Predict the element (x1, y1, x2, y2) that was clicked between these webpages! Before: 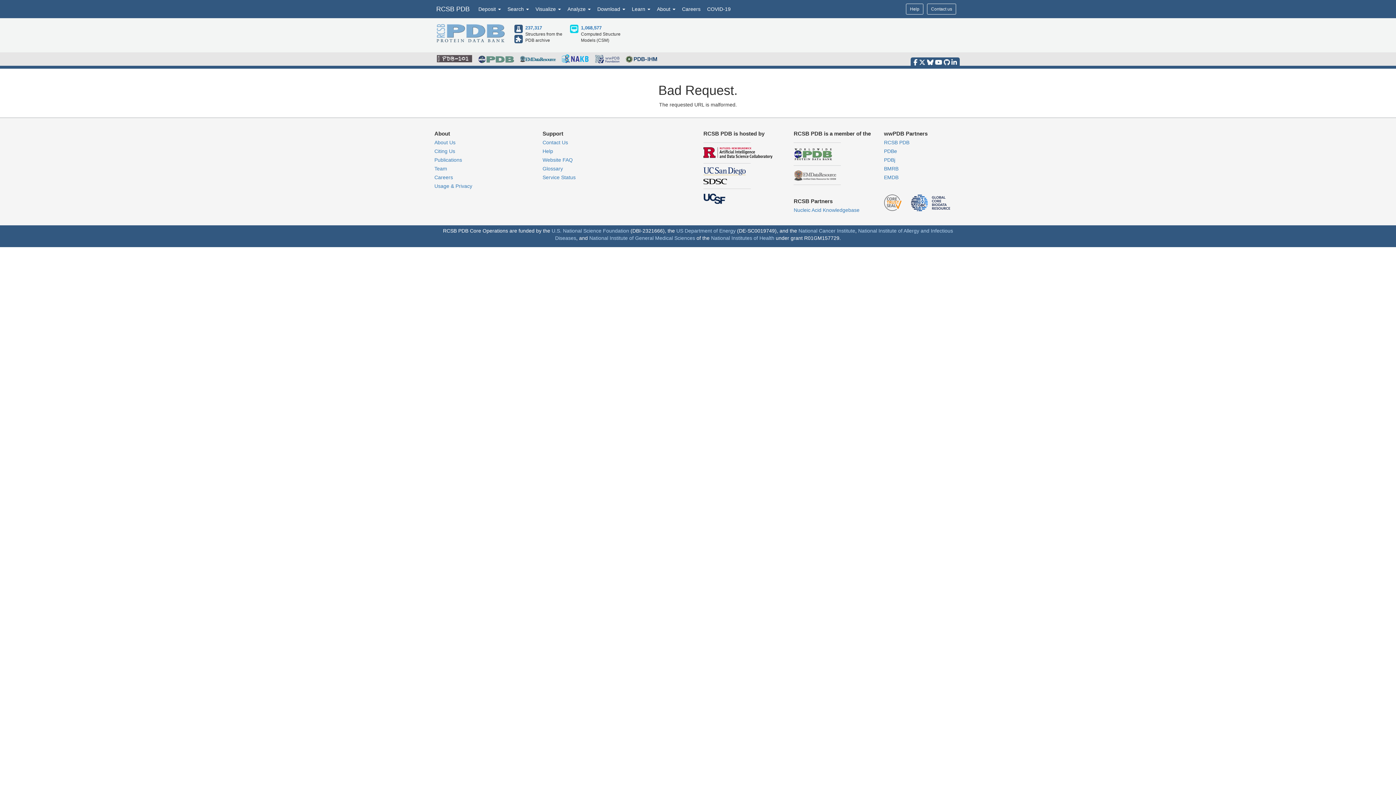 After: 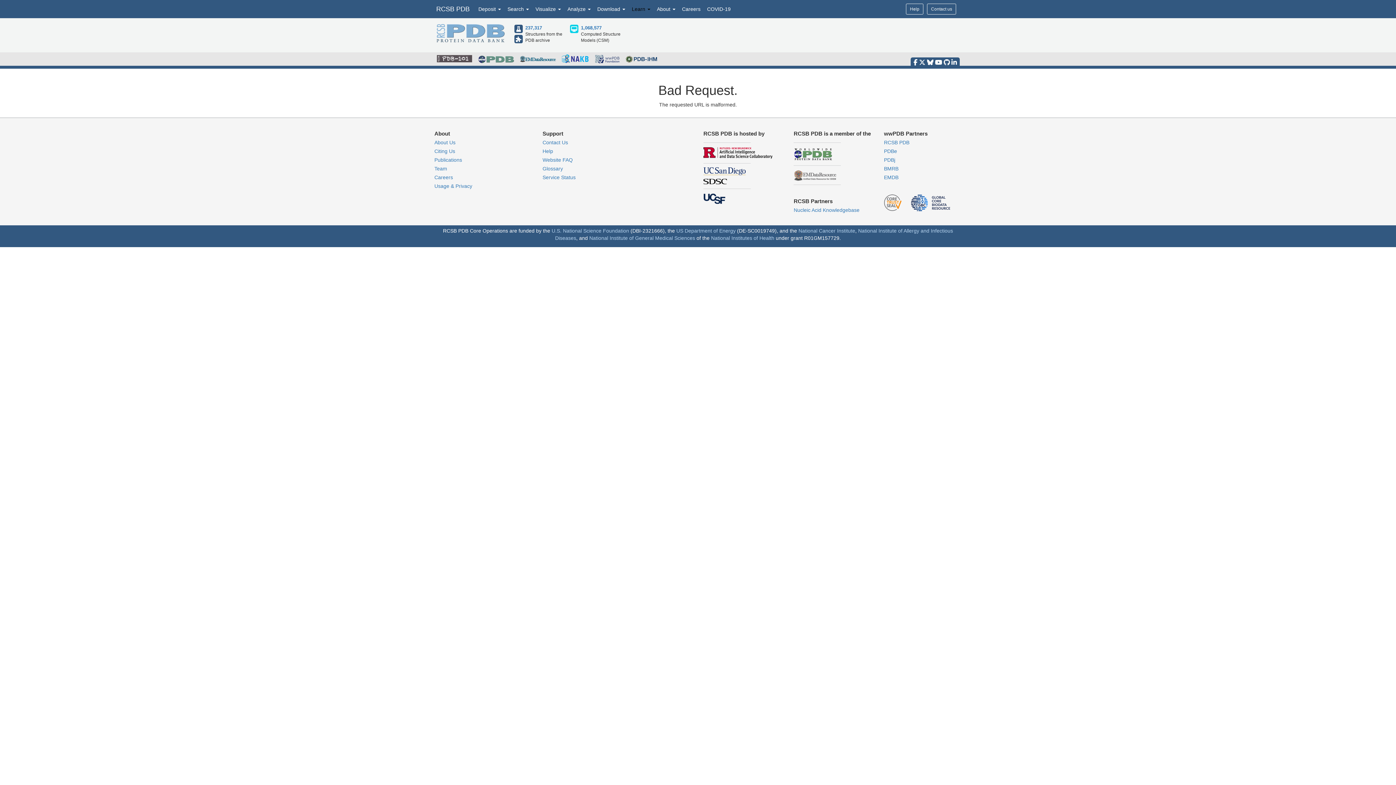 Action: bbox: (628, 0, 653, 18) label: Learn 